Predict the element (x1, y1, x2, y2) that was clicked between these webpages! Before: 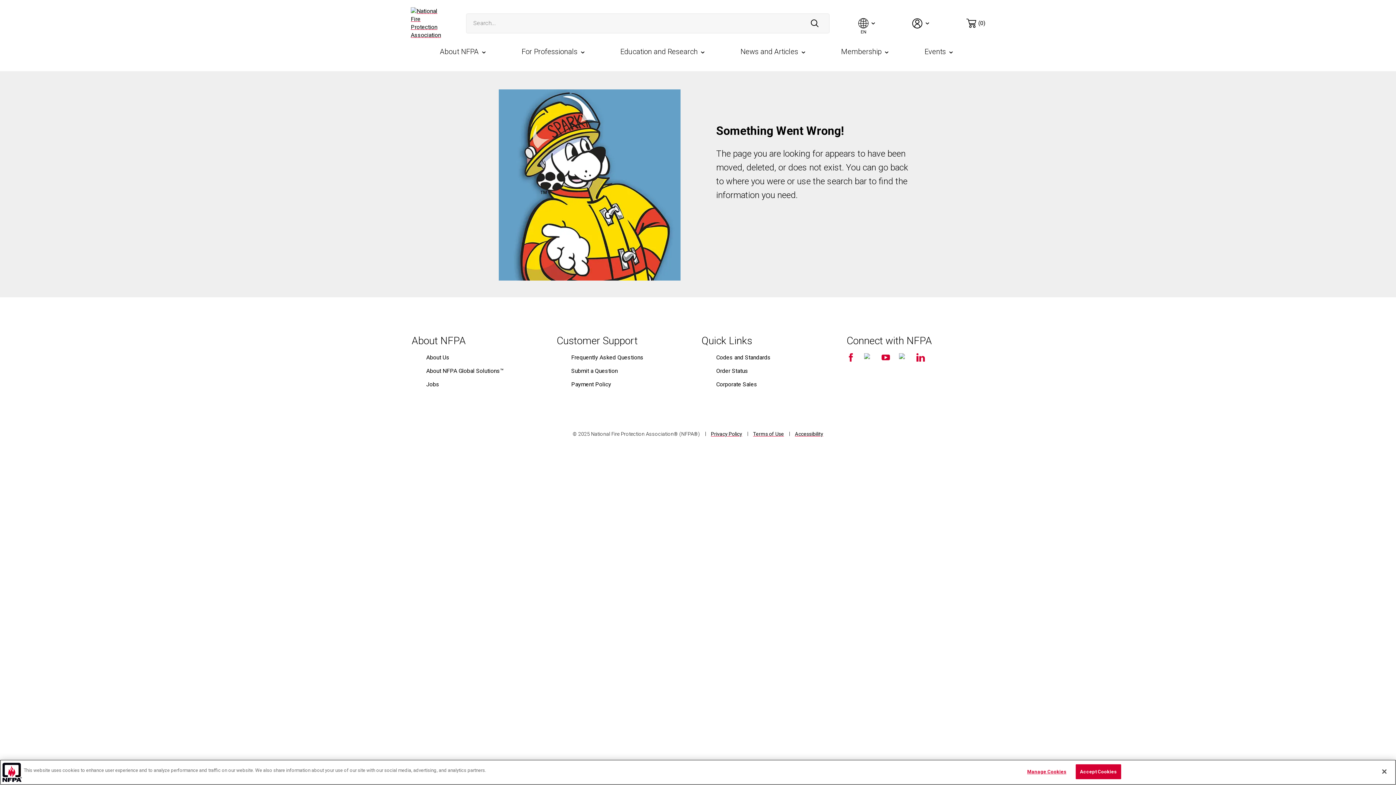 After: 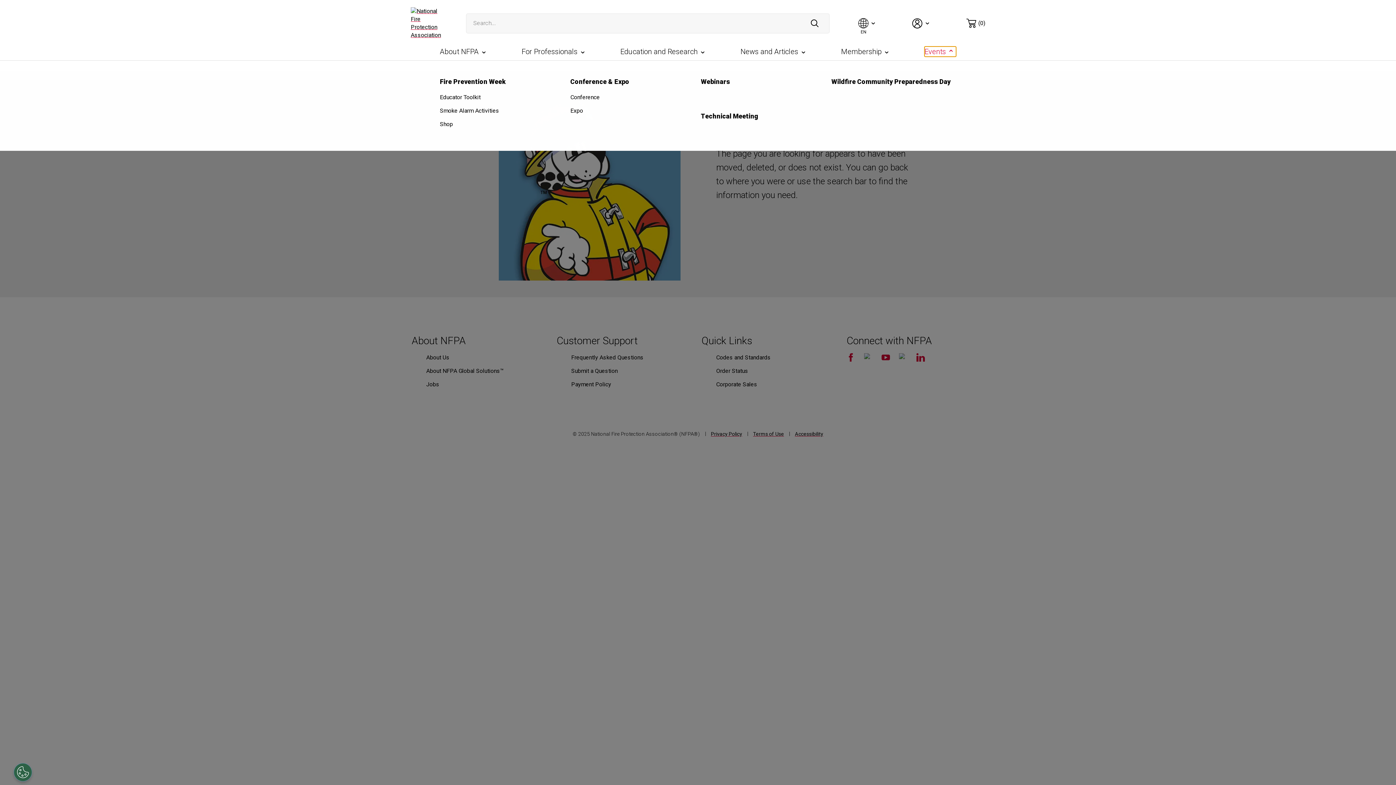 Action: label: Events bbox: (924, 46, 956, 56)